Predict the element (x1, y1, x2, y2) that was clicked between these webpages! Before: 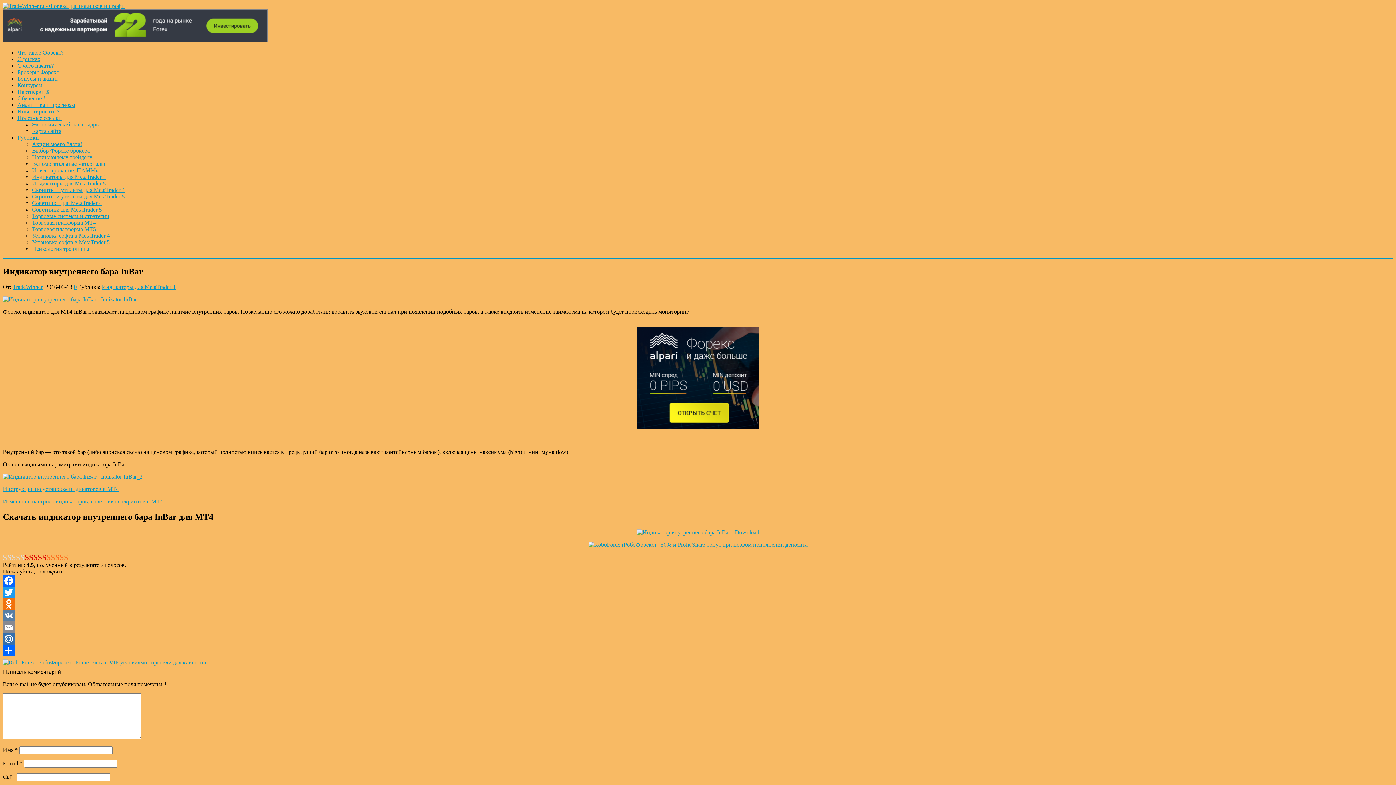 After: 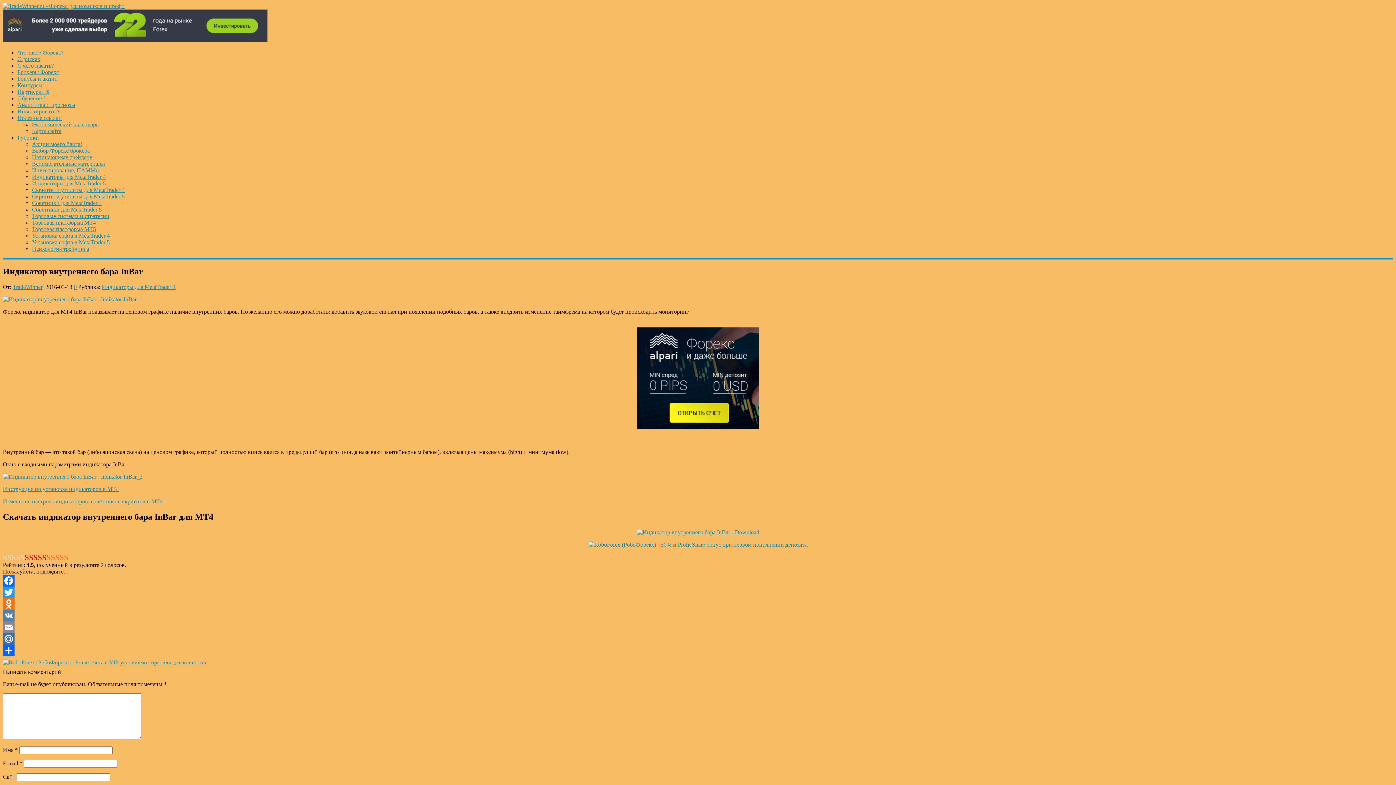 Action: bbox: (2, 586, 1393, 598) label: Twitter